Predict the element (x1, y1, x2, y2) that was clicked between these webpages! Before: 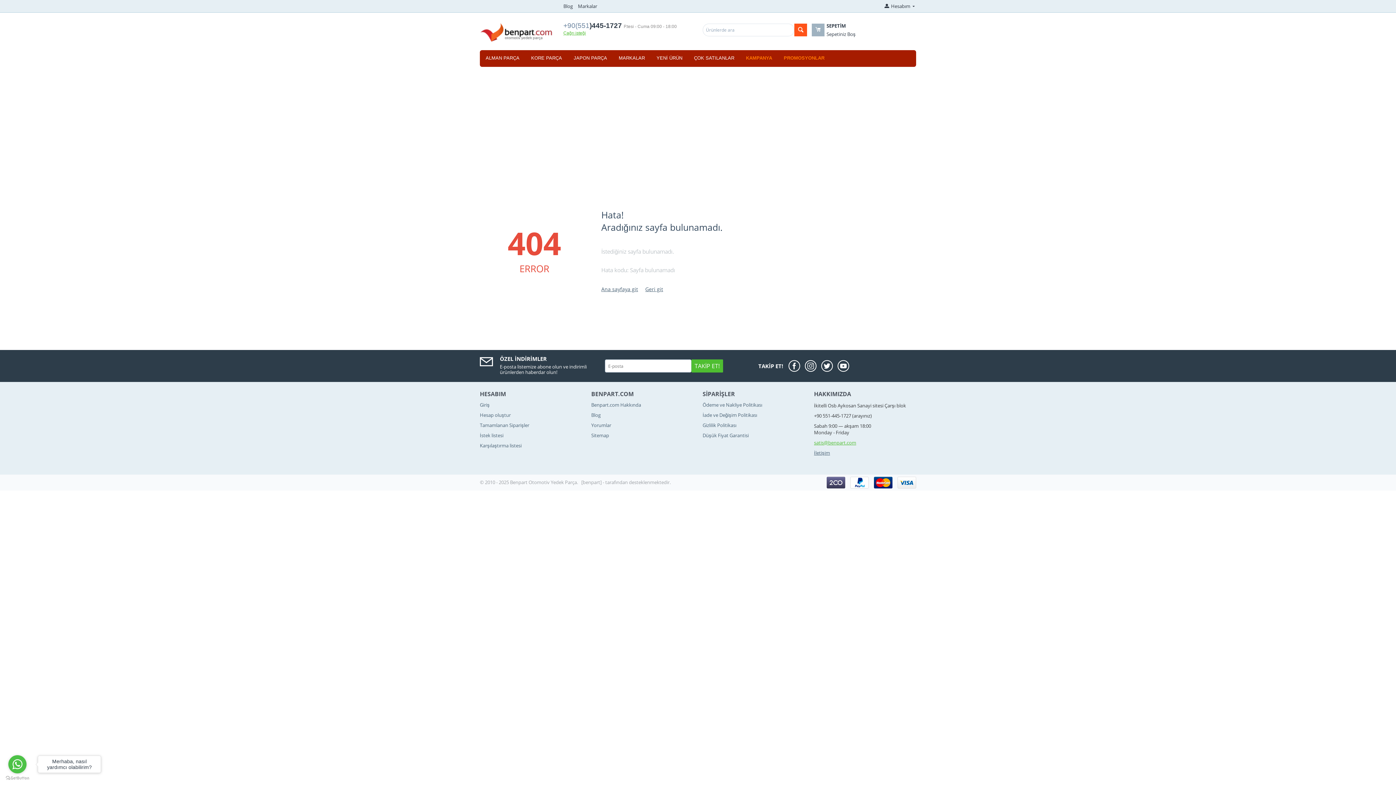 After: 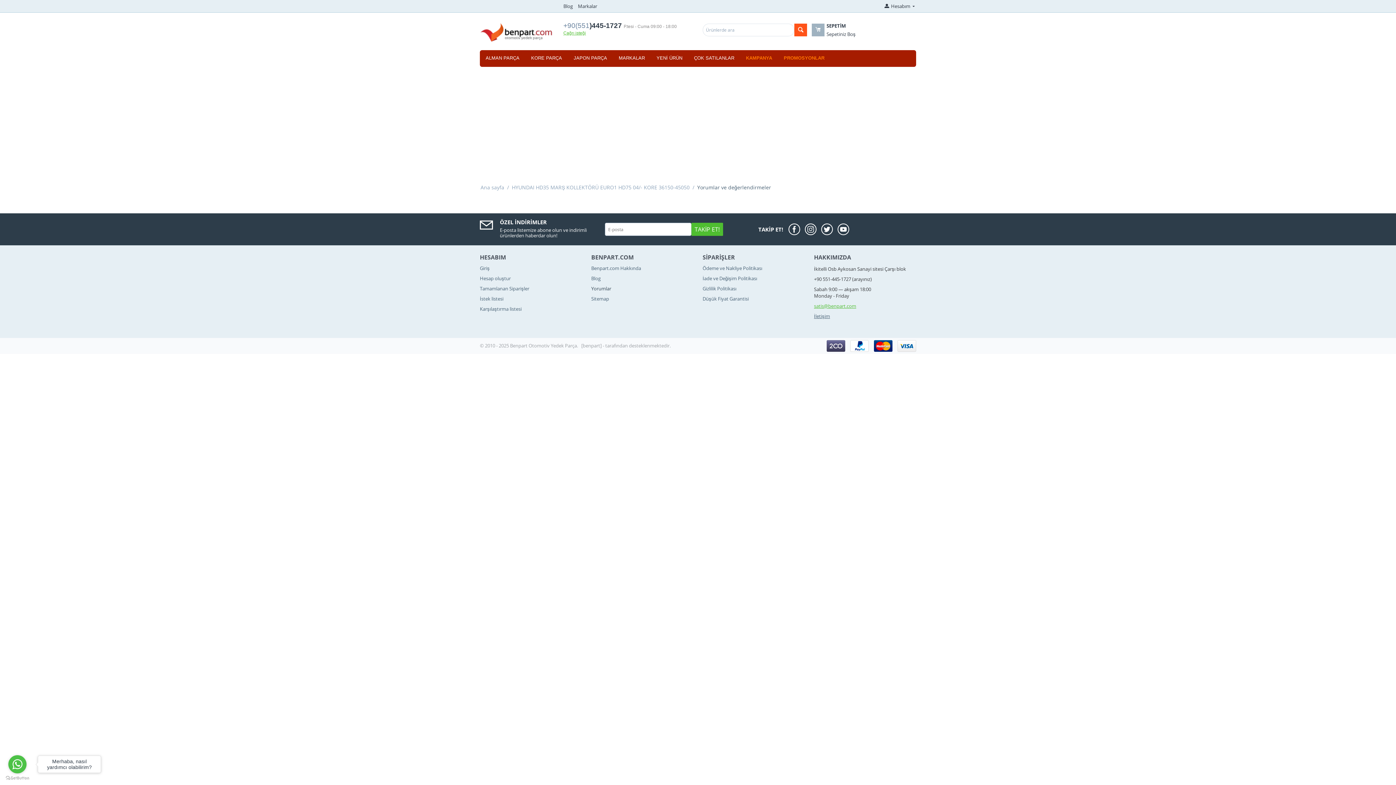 Action: label: Yorumlar bbox: (591, 422, 611, 428)